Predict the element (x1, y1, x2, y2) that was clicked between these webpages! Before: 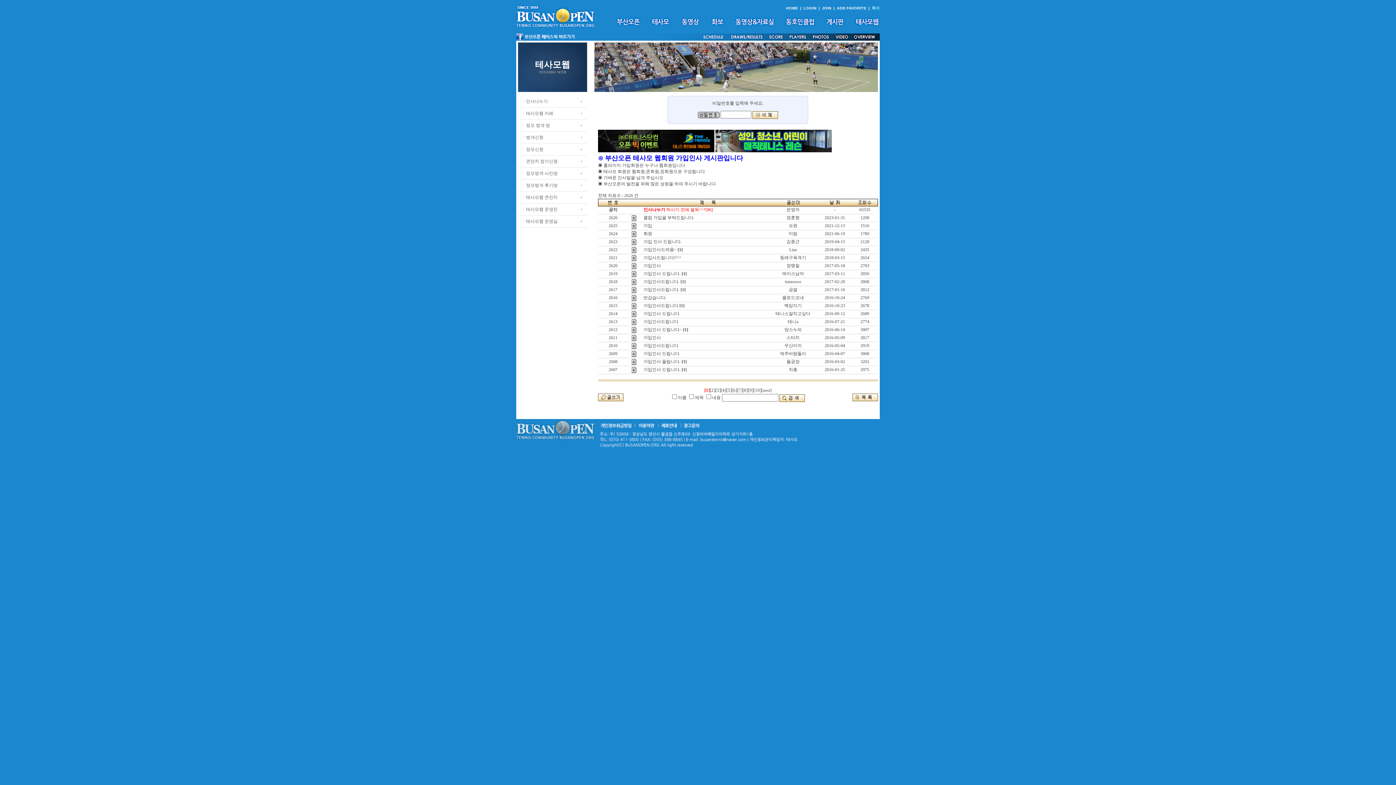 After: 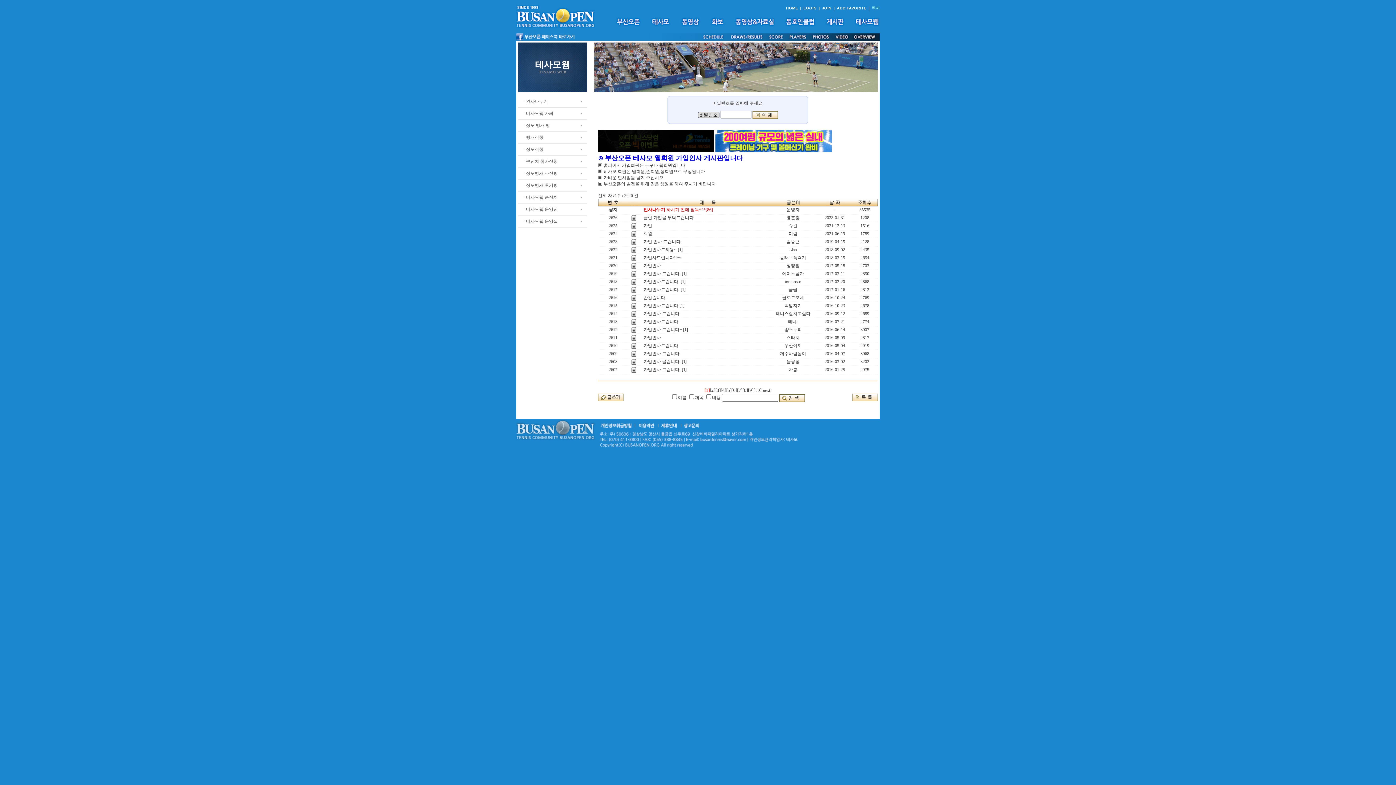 Action: bbox: (598, 148, 714, 153)